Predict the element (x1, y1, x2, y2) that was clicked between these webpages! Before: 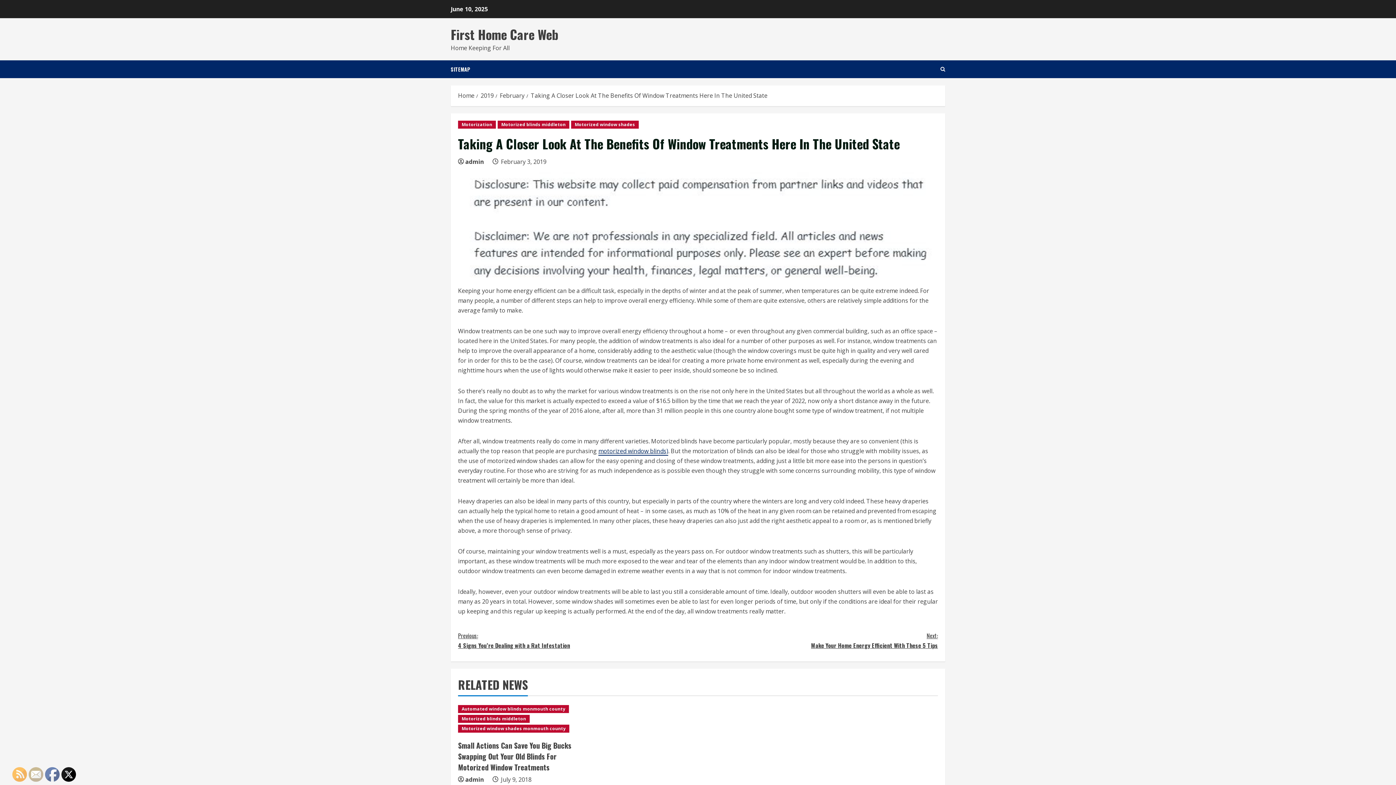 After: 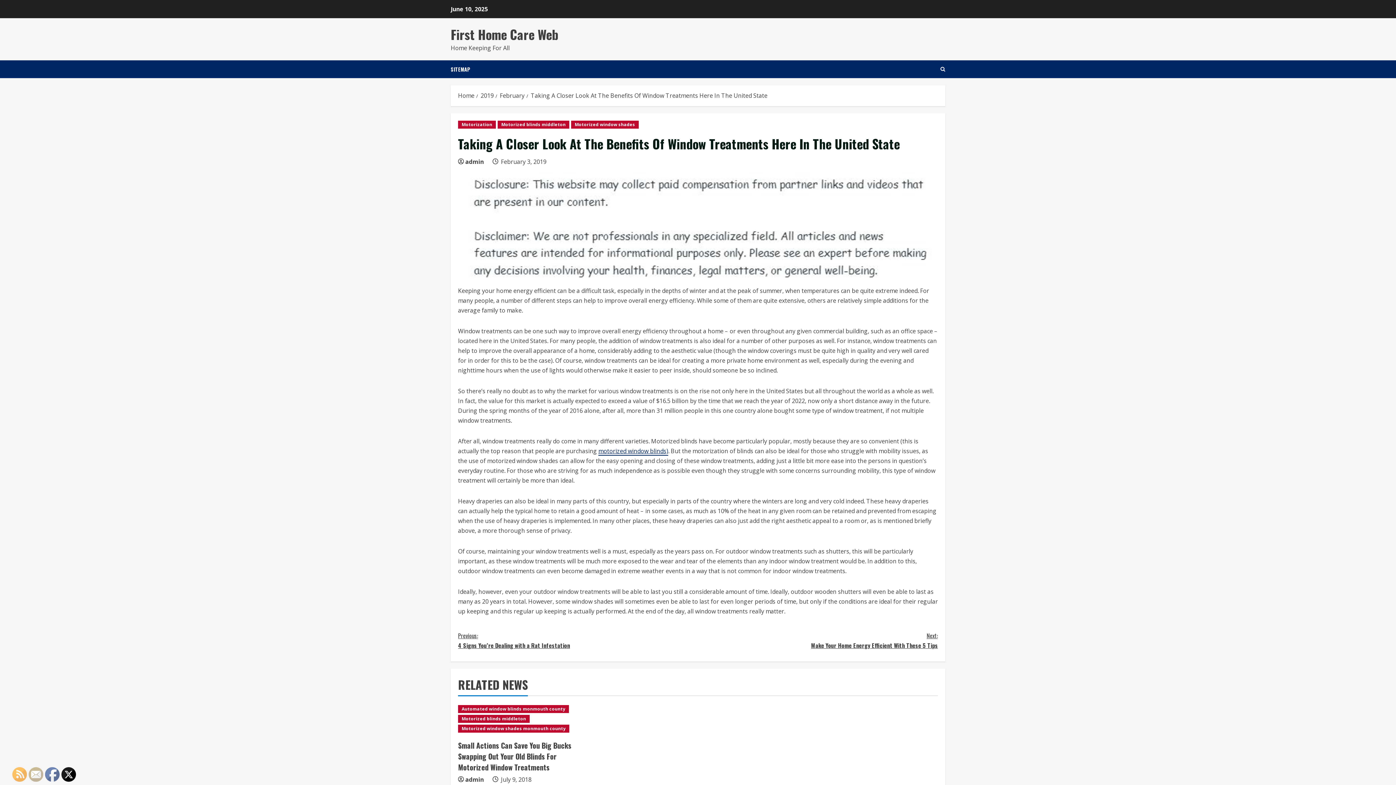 Action: bbox: (530, 91, 767, 99) label: Taking A Closer Look At The Benefits Of Window Treatments Here In The United State